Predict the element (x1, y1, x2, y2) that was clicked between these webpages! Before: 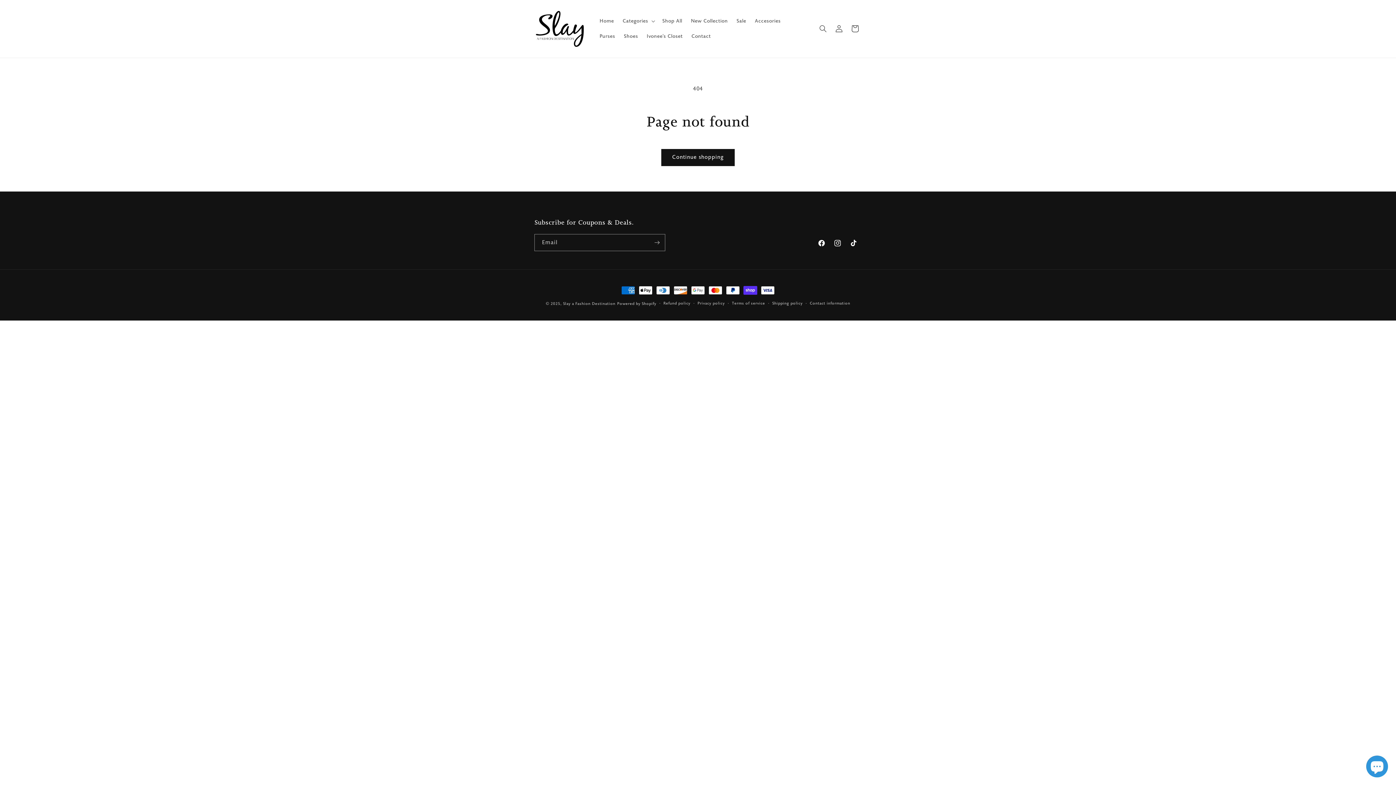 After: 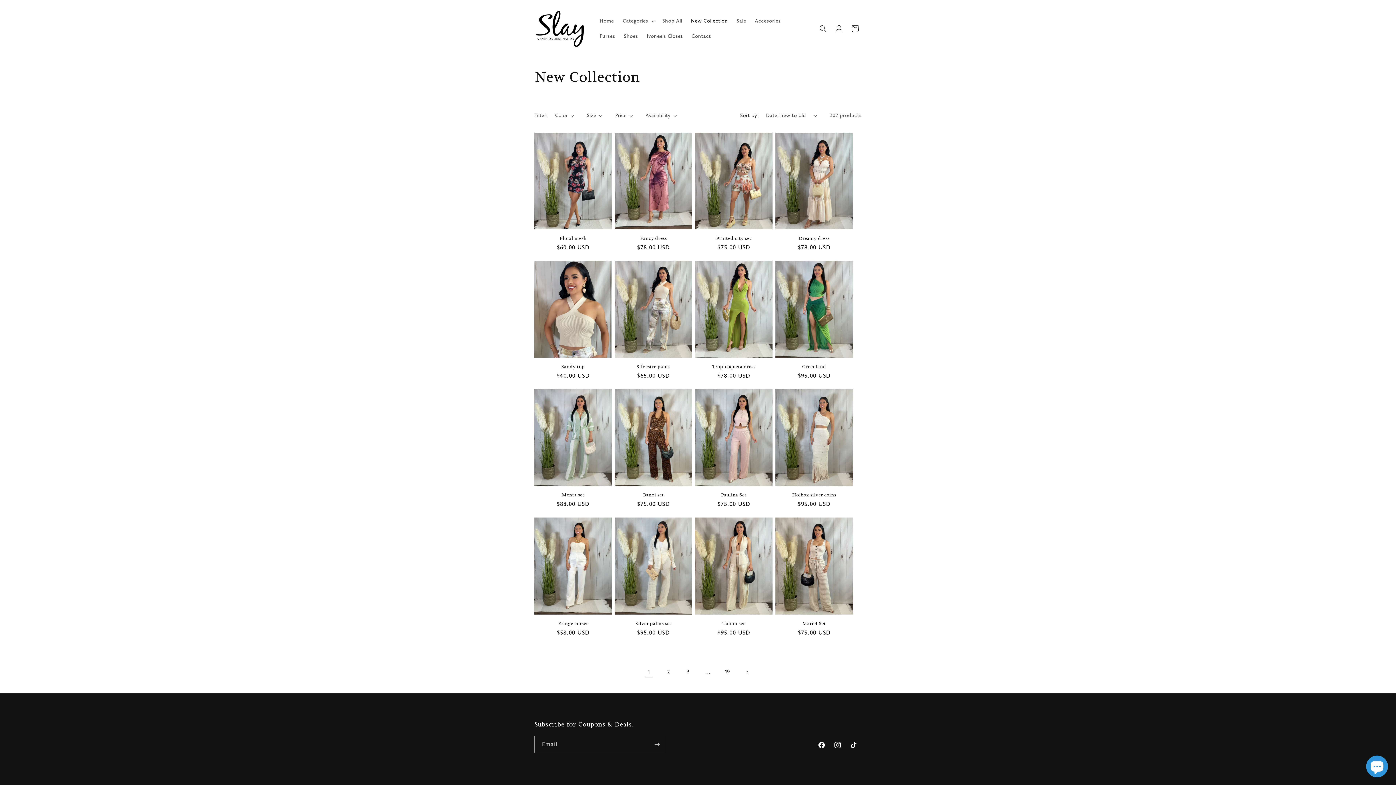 Action: label: New Collection bbox: (686, 13, 732, 28)